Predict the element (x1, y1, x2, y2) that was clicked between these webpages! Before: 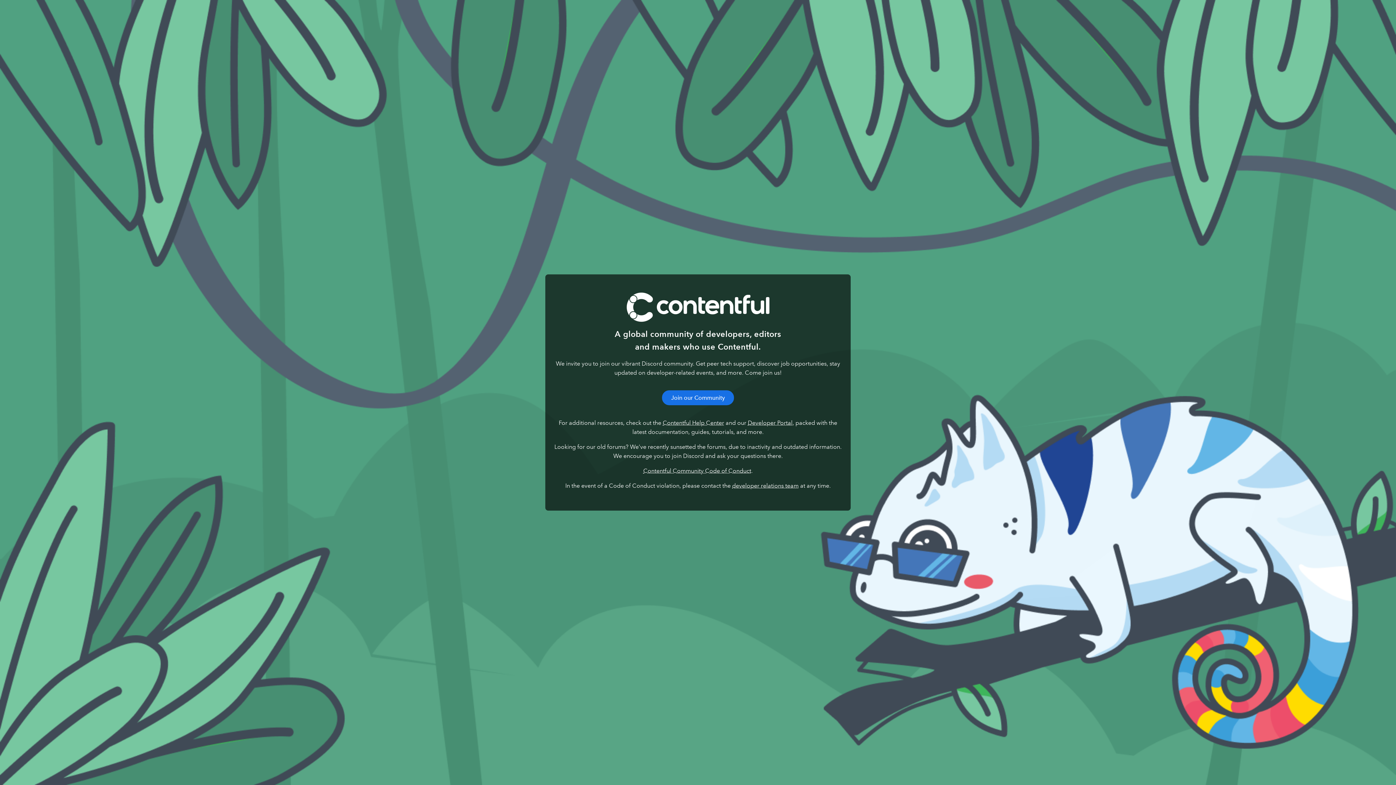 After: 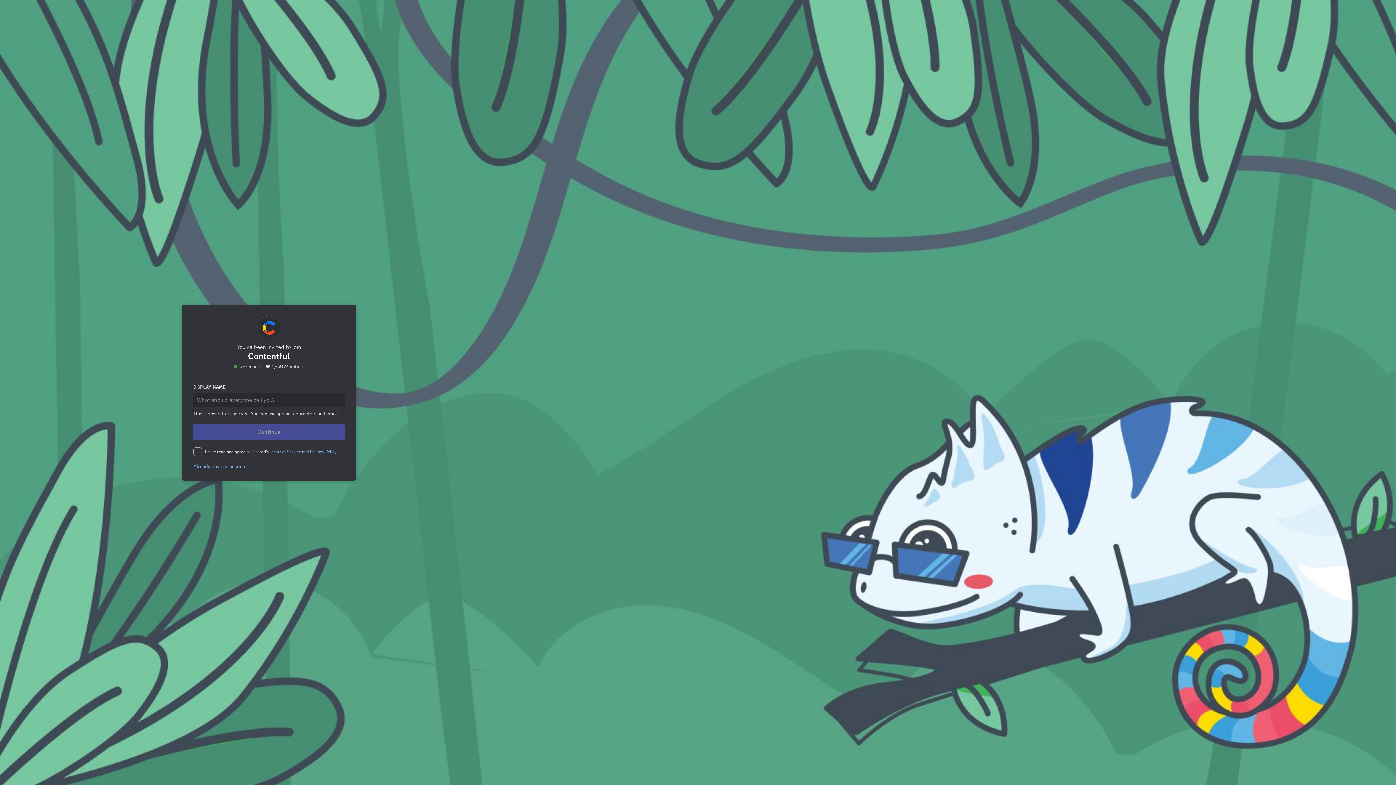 Action: label: Join our Community bbox: (662, 390, 734, 405)